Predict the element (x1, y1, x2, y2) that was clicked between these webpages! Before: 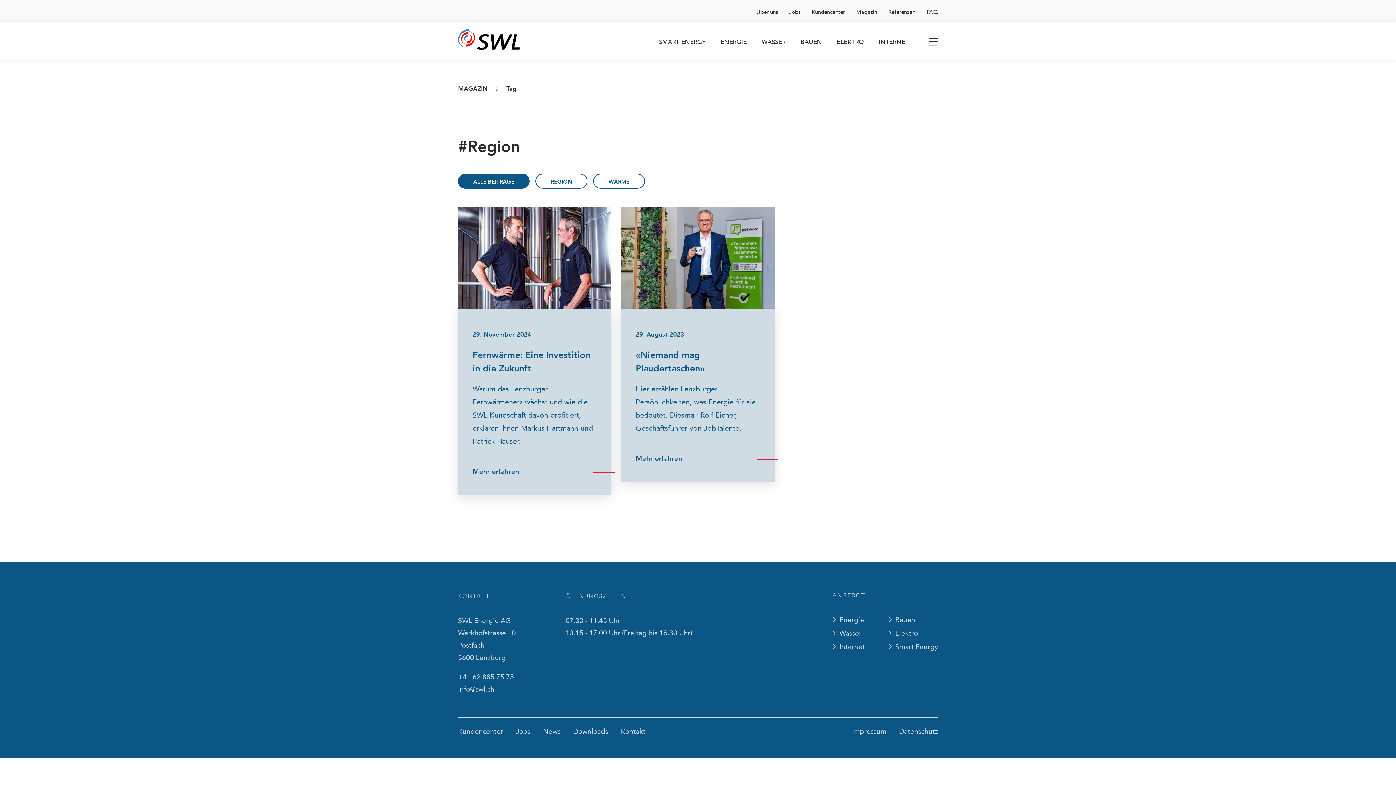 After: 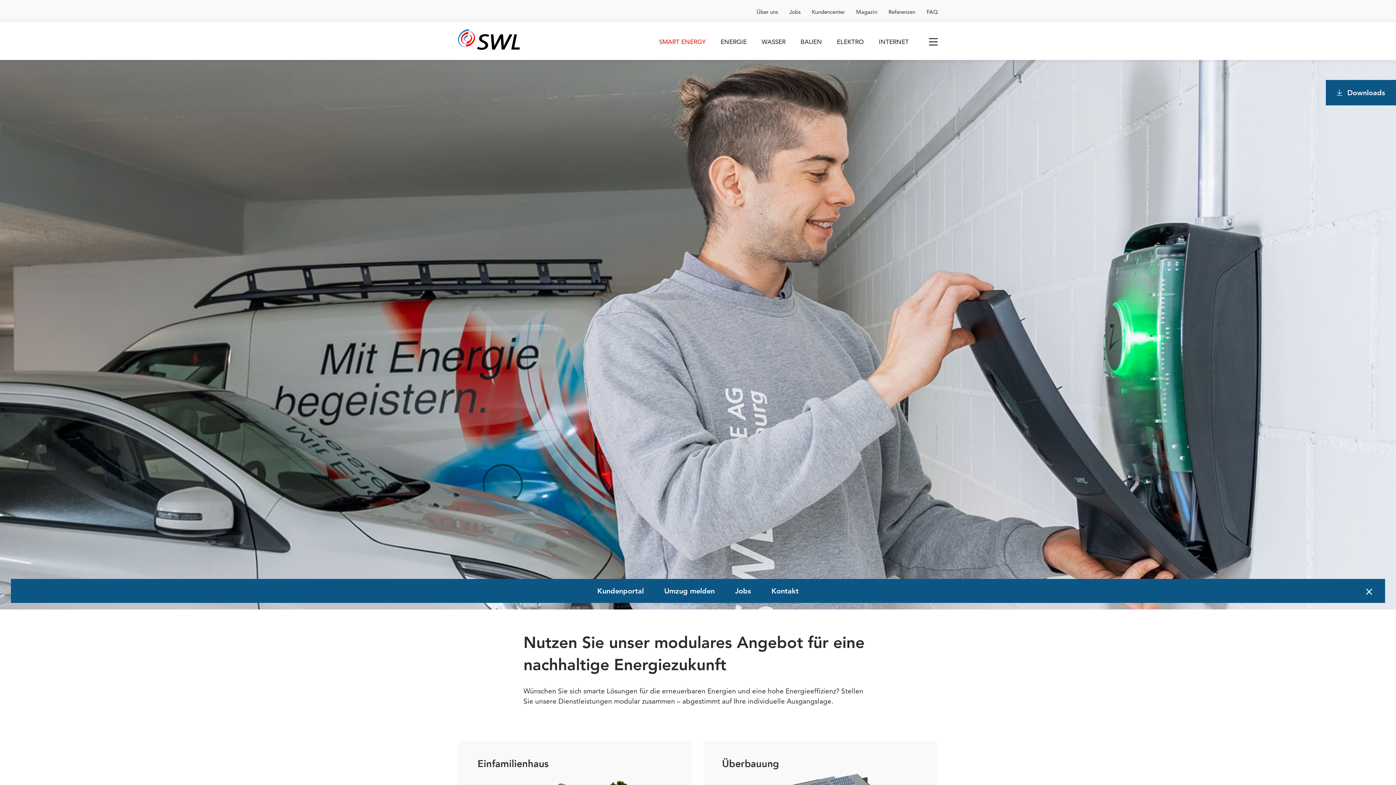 Action: label: SMART ENERGY bbox: (659, 38, 705, 45)